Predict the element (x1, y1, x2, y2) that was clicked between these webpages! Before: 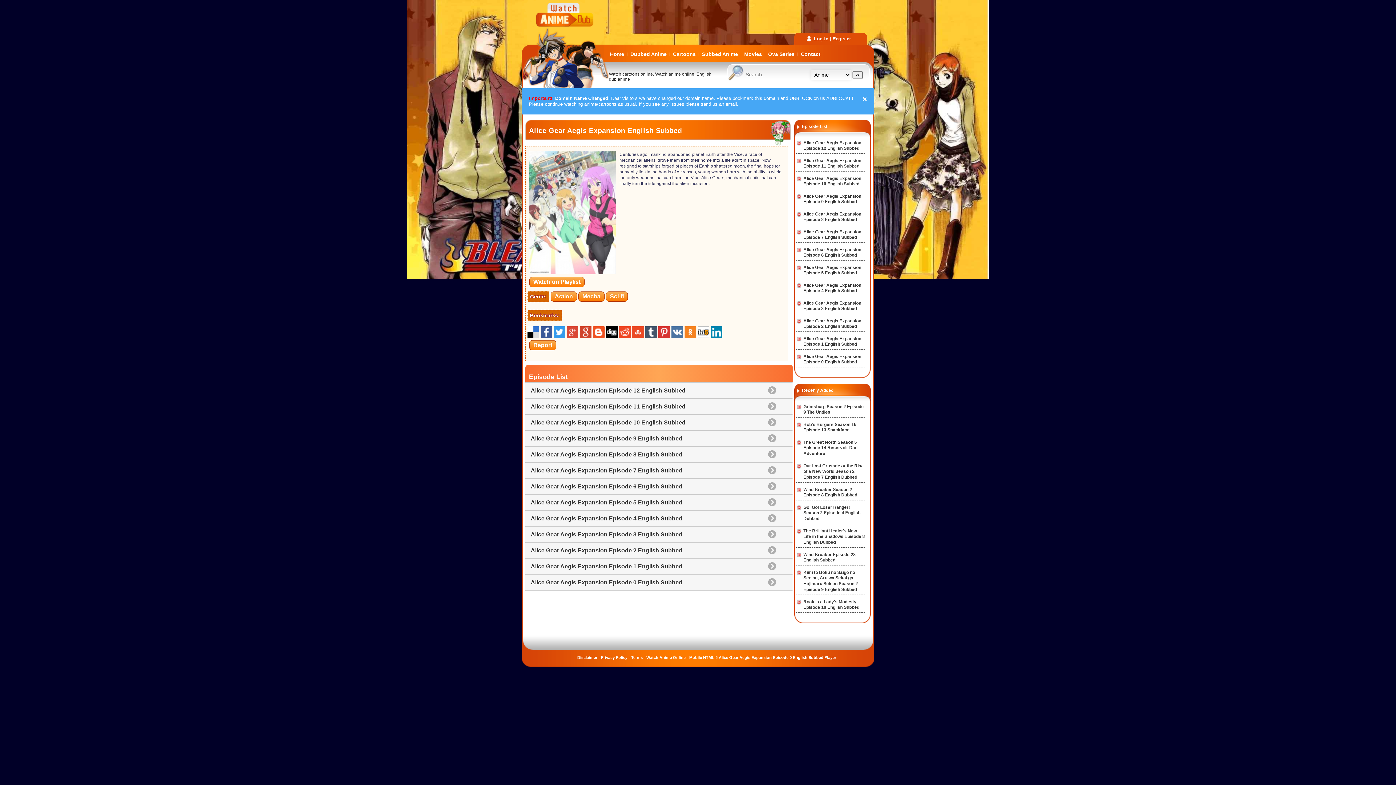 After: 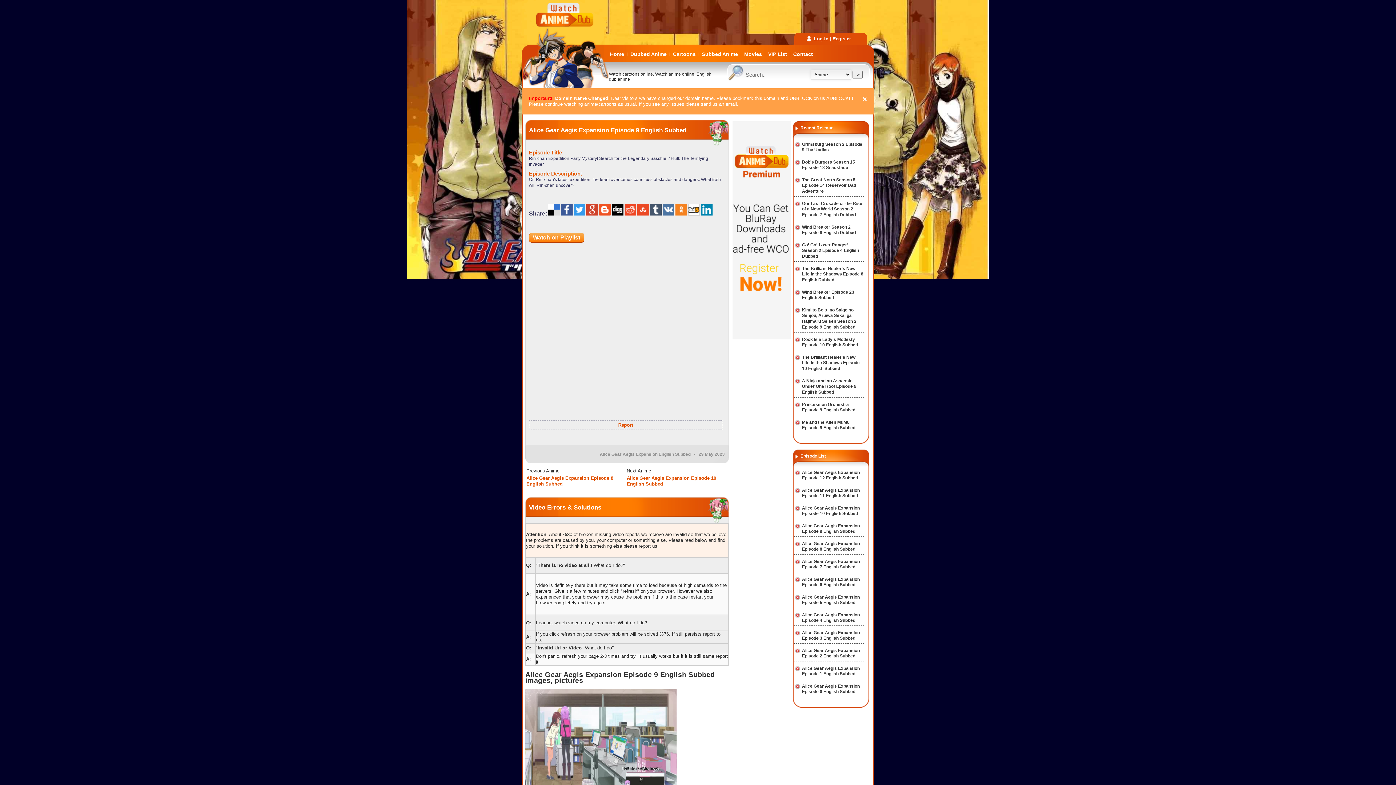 Action: bbox: (803, 193, 861, 204) label: Alice Gear Aegis Expansion Episode 9 English Subbed